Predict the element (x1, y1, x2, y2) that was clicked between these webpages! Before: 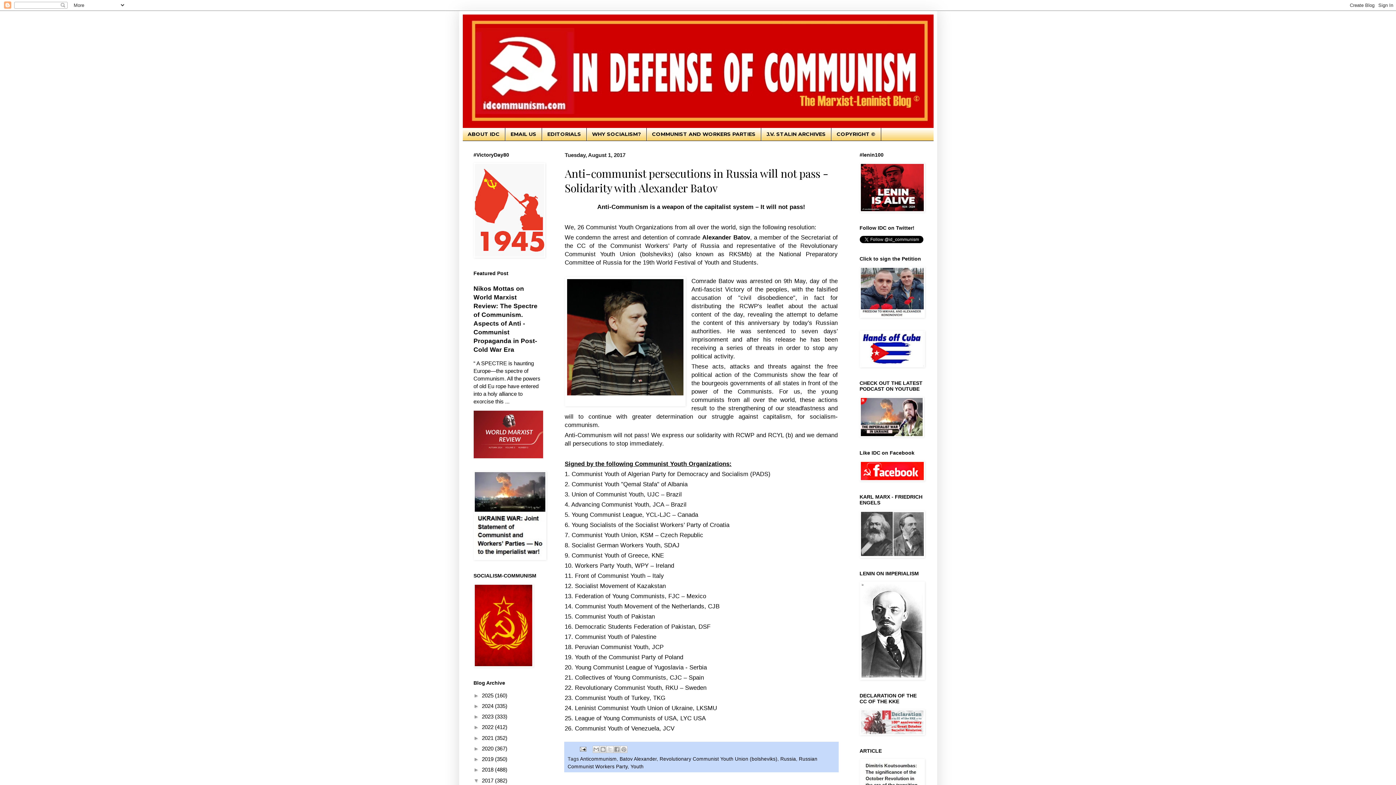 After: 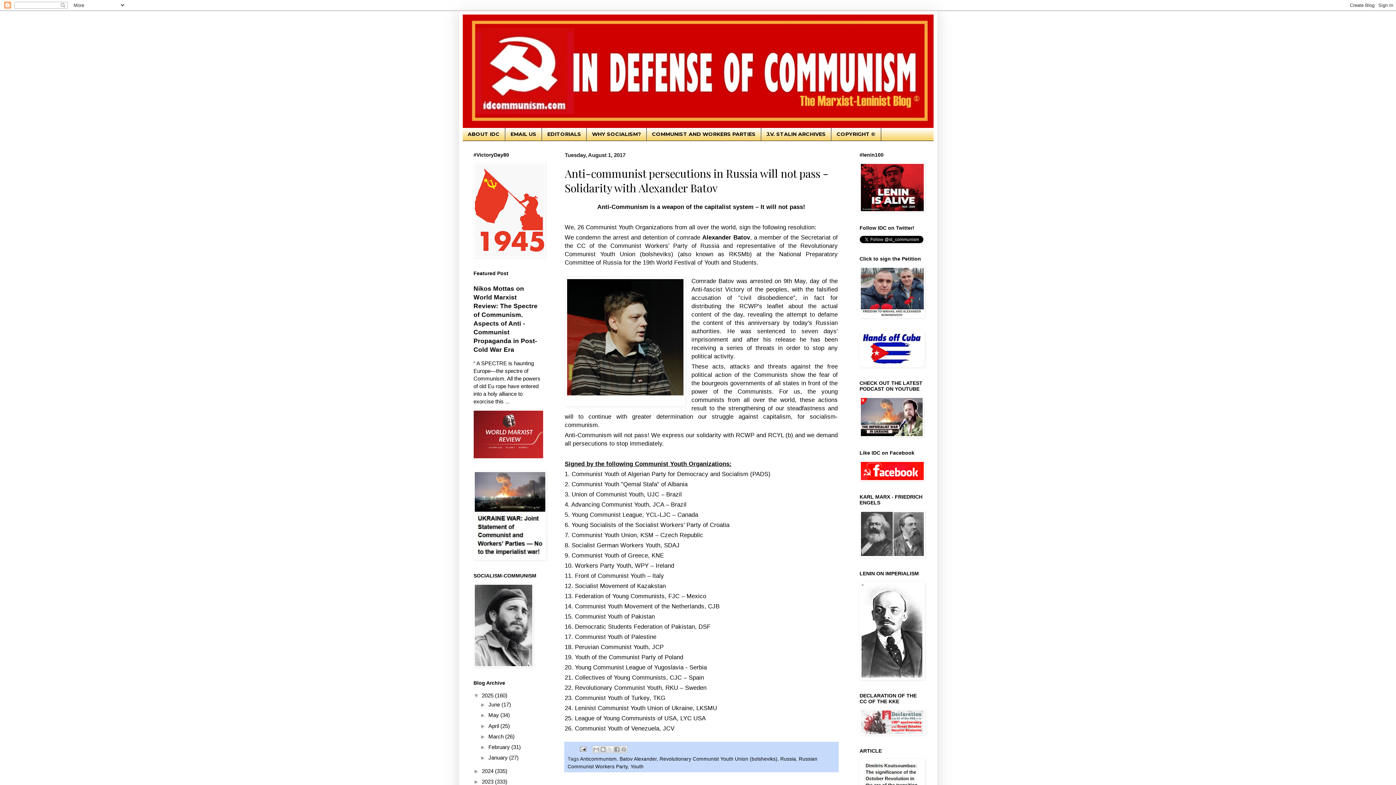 Action: bbox: (473, 692, 482, 698) label: ►  